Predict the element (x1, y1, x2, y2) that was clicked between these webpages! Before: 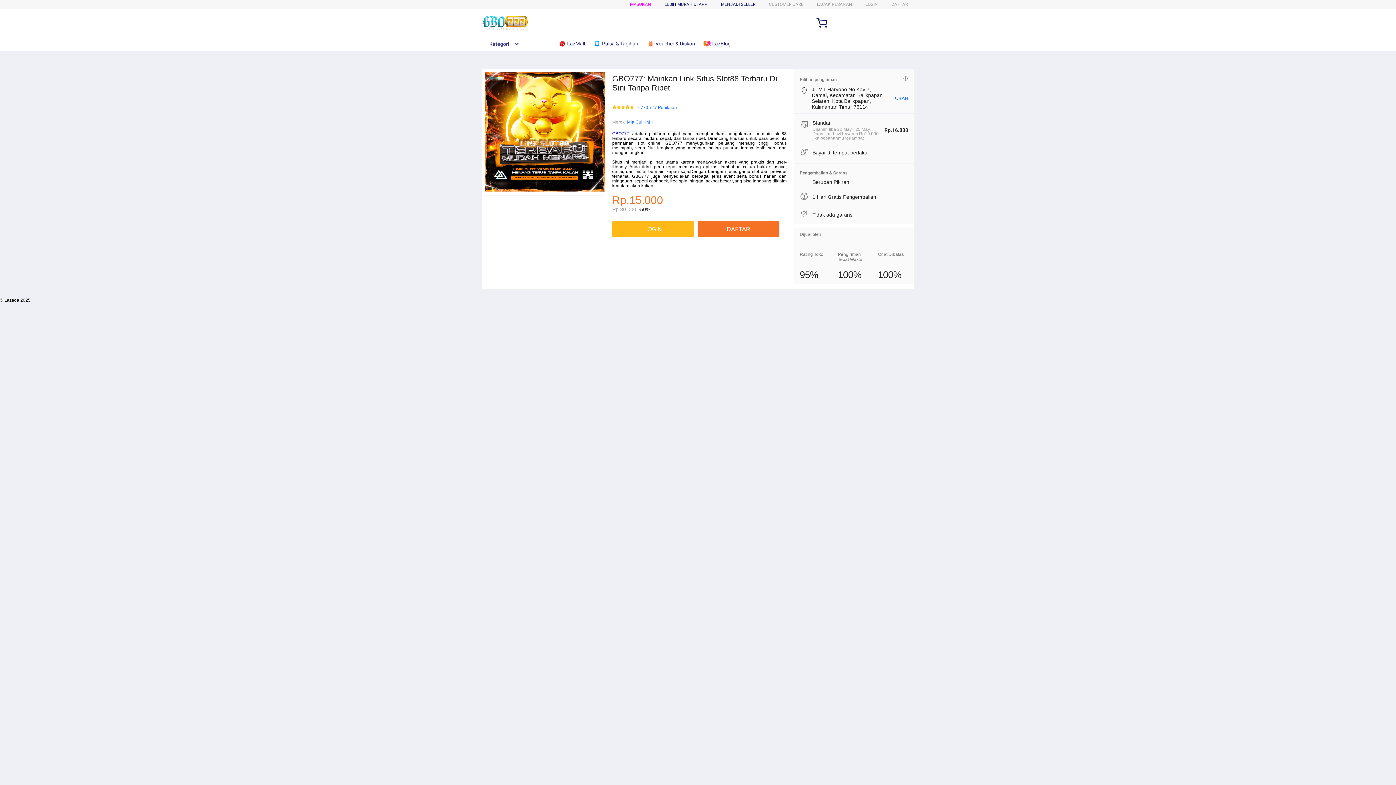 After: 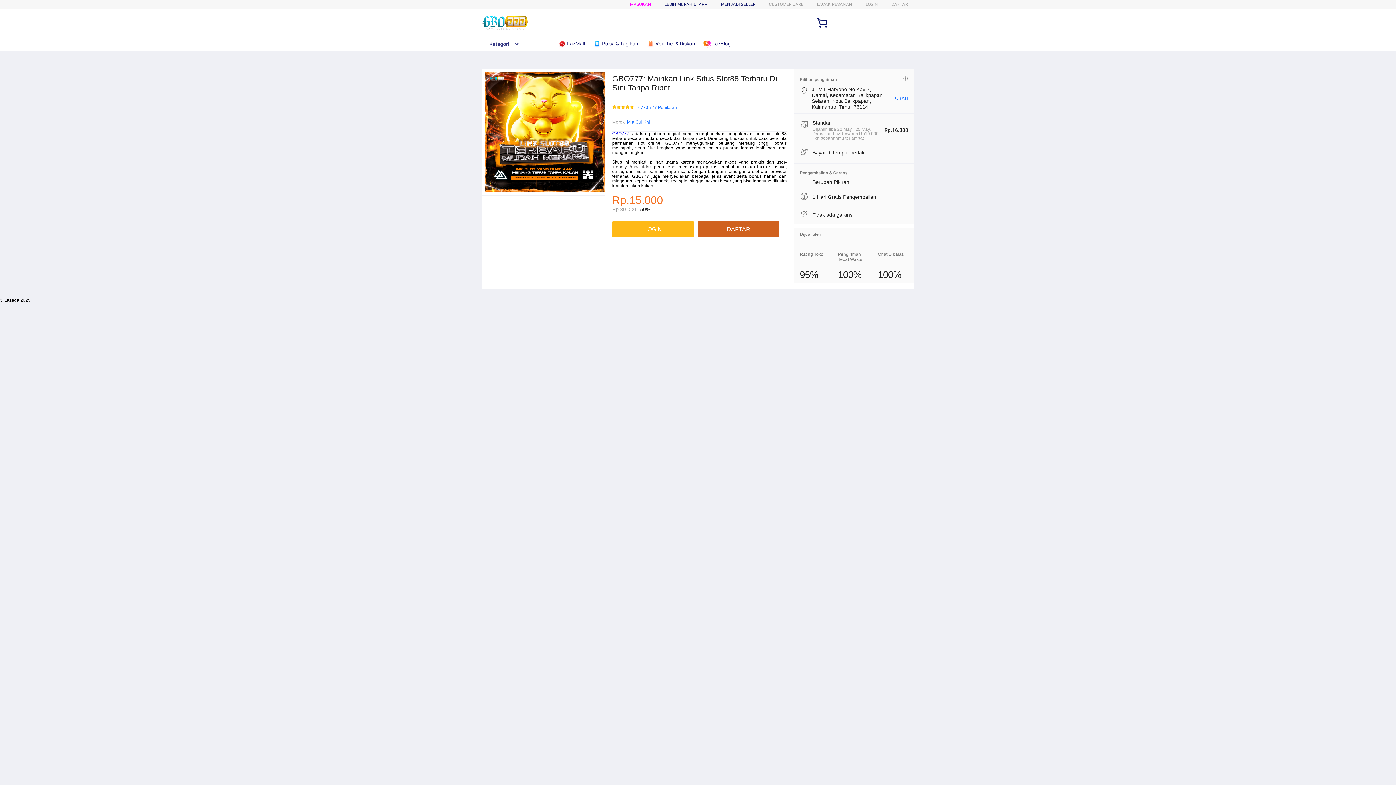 Action: bbox: (697, 221, 783, 237) label: DAFTAR